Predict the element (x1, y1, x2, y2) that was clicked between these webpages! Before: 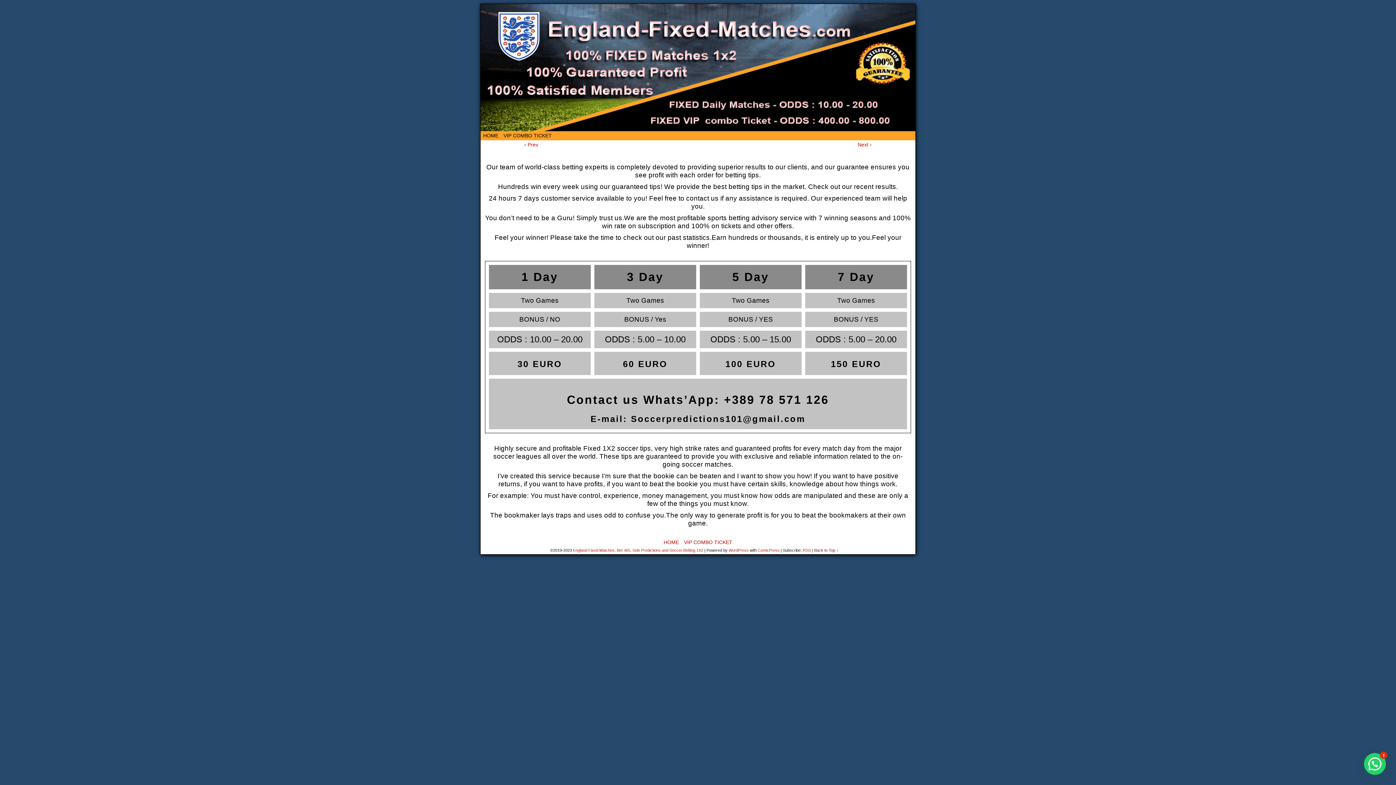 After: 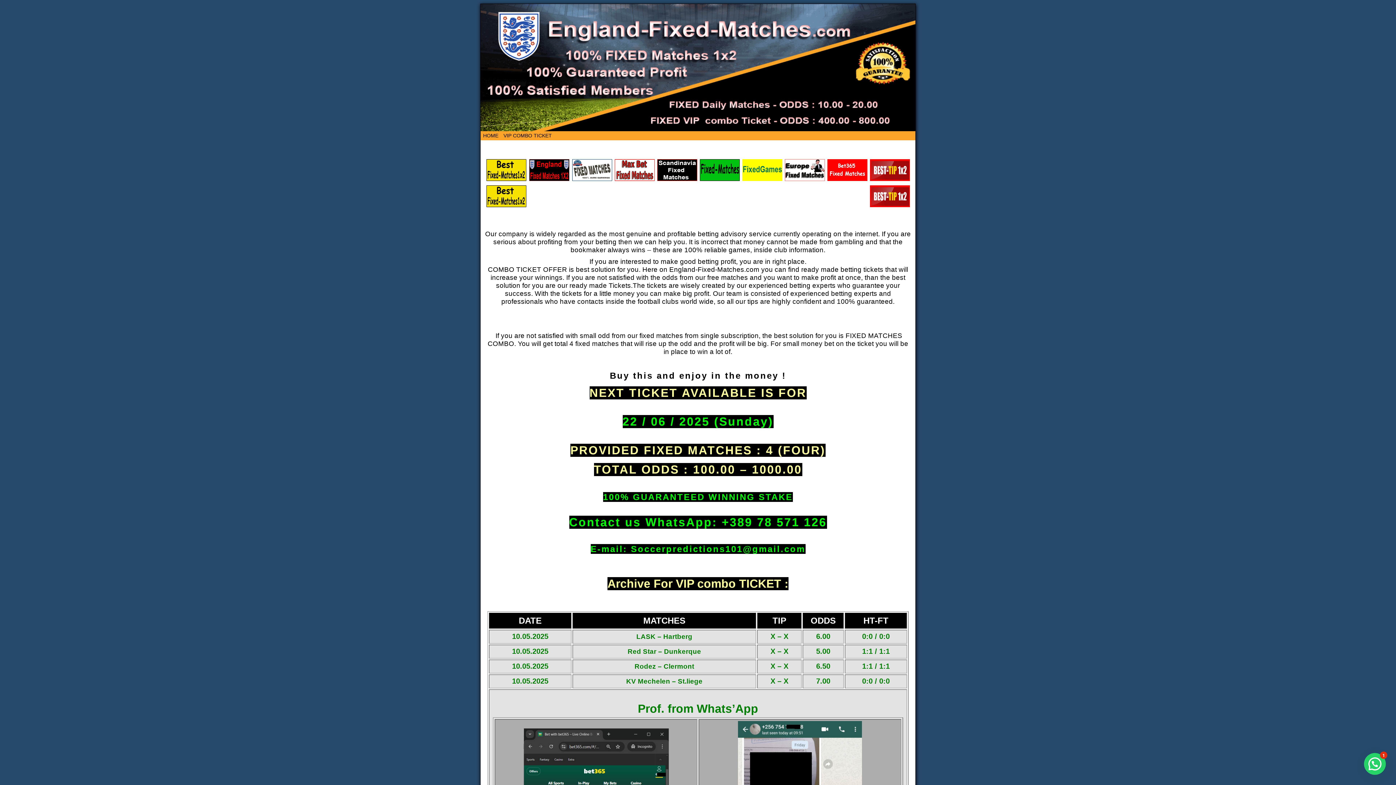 Action: label: HOME bbox: (661, 539, 681, 545)